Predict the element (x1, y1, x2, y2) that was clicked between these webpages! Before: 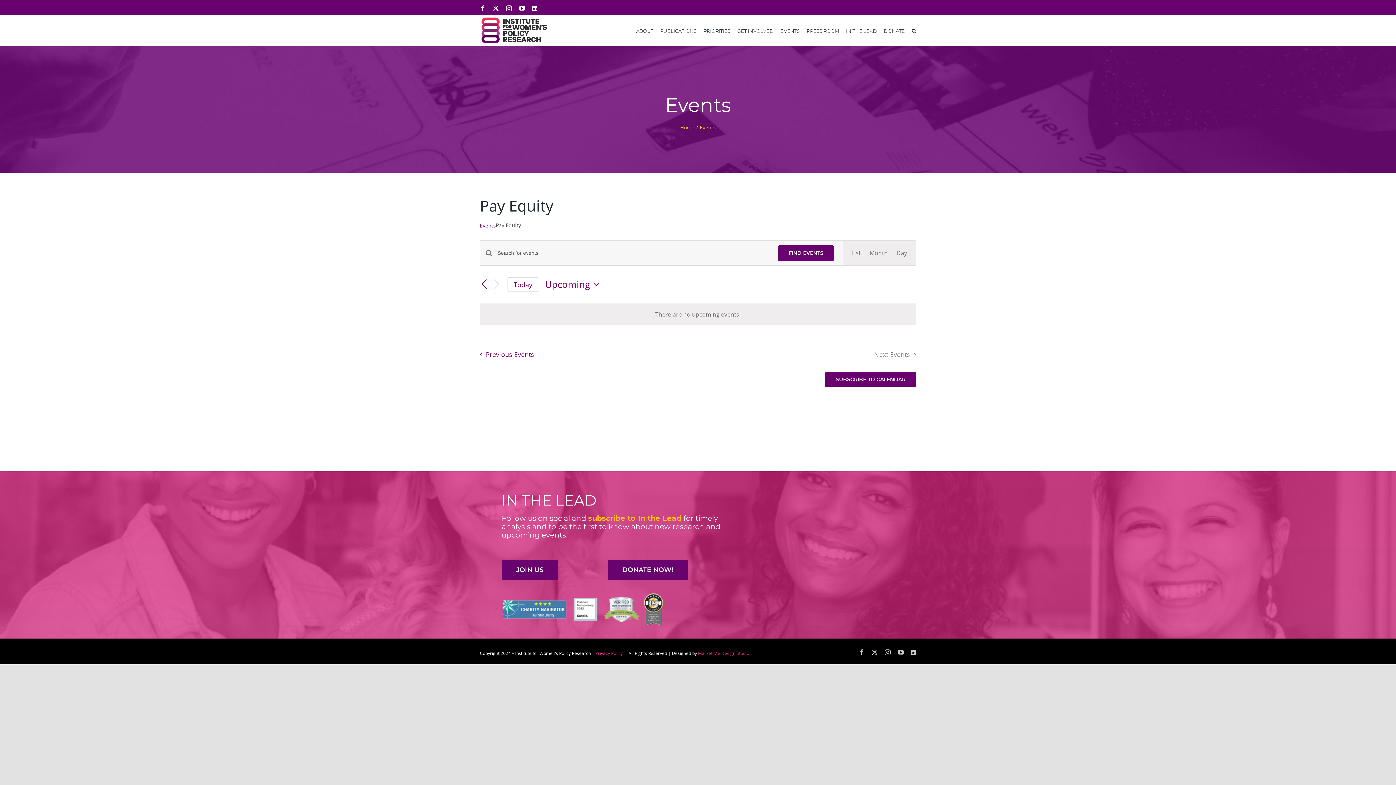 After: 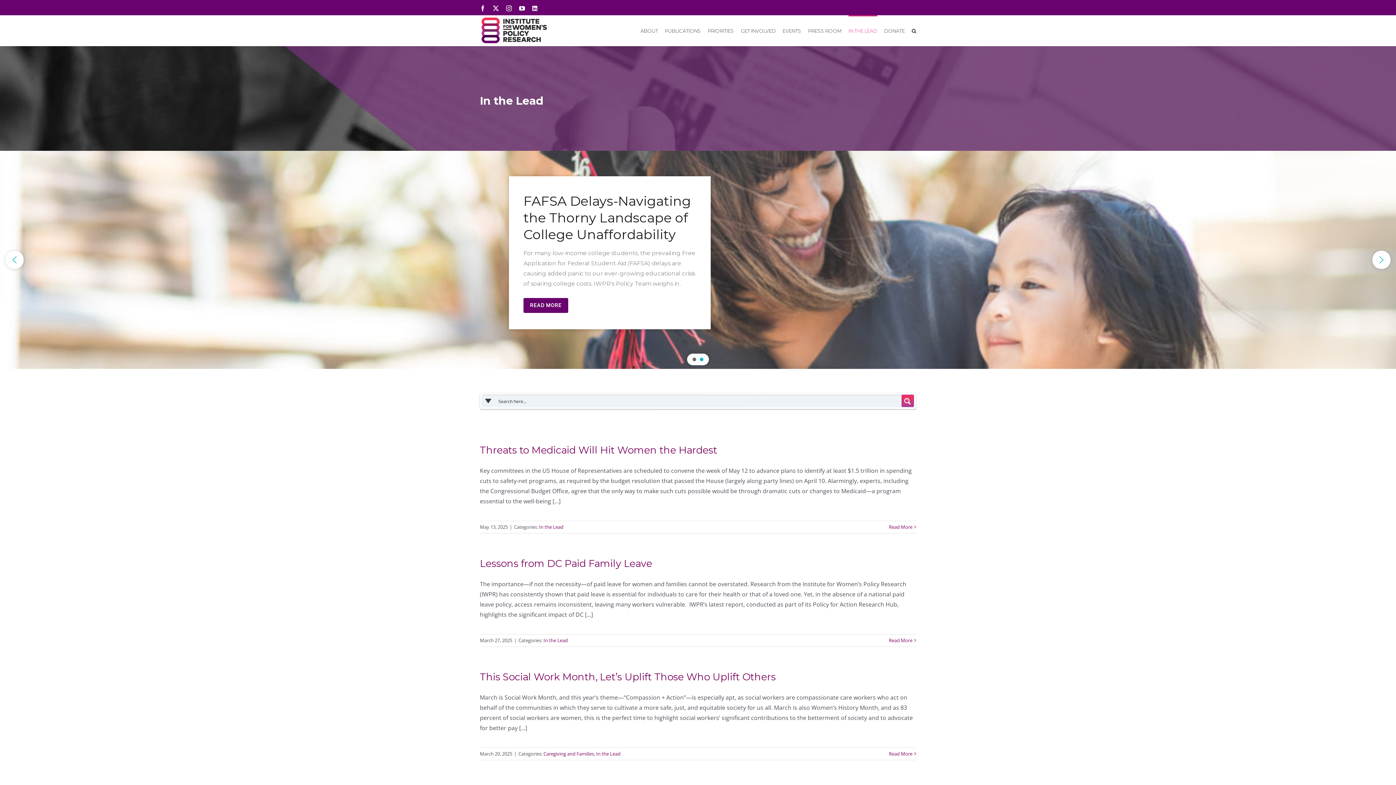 Action: bbox: (846, 15, 877, 45) label: IN THE LEAD